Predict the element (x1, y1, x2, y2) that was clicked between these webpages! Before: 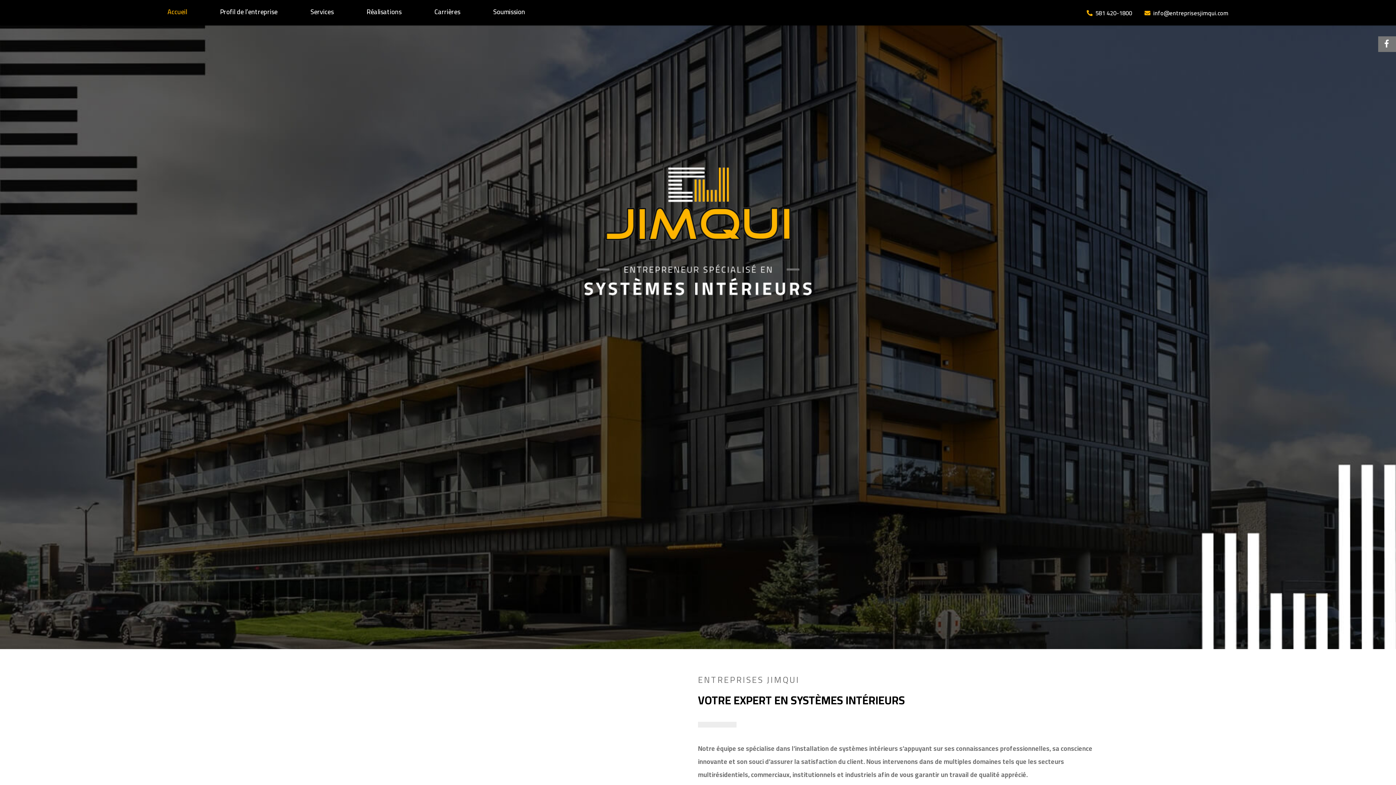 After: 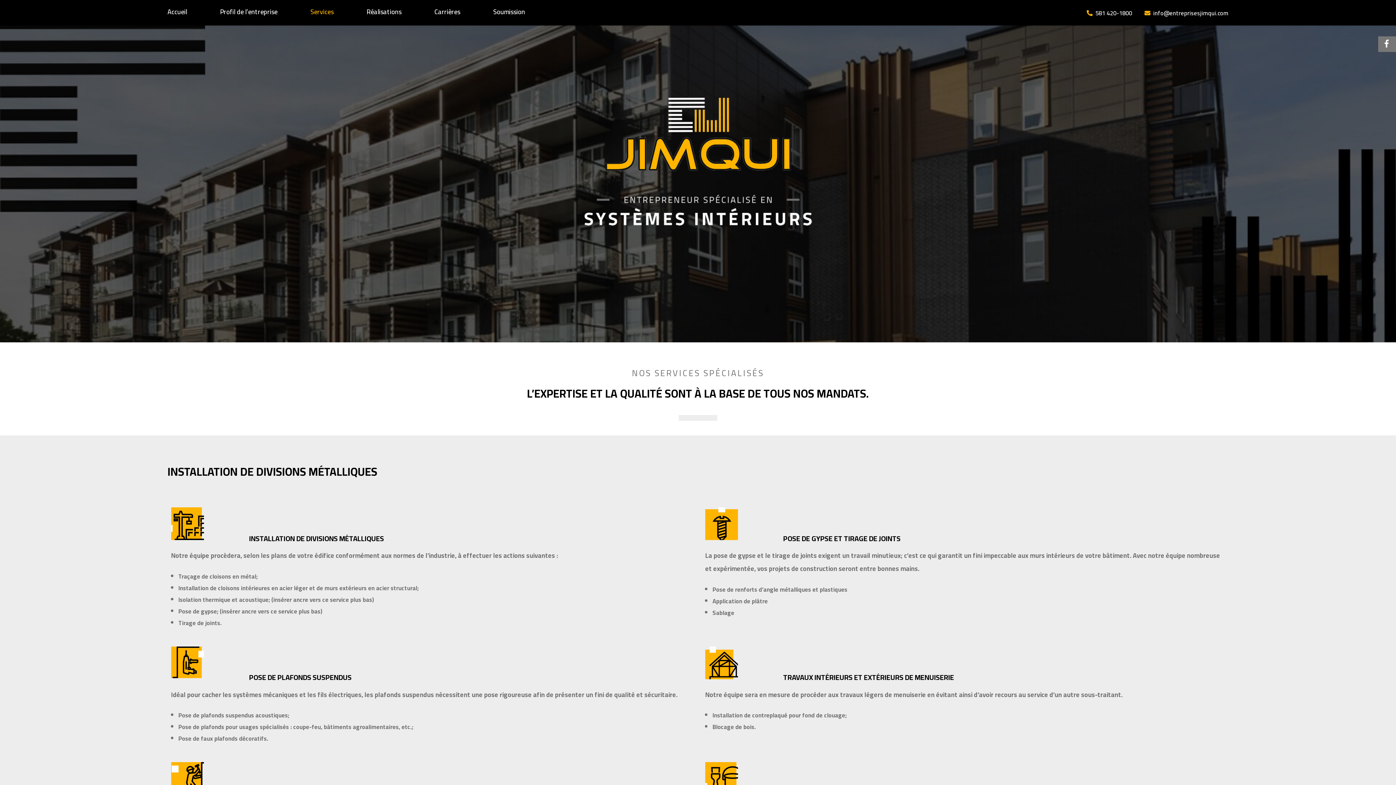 Action: bbox: (310, 7, 333, 16) label: Services